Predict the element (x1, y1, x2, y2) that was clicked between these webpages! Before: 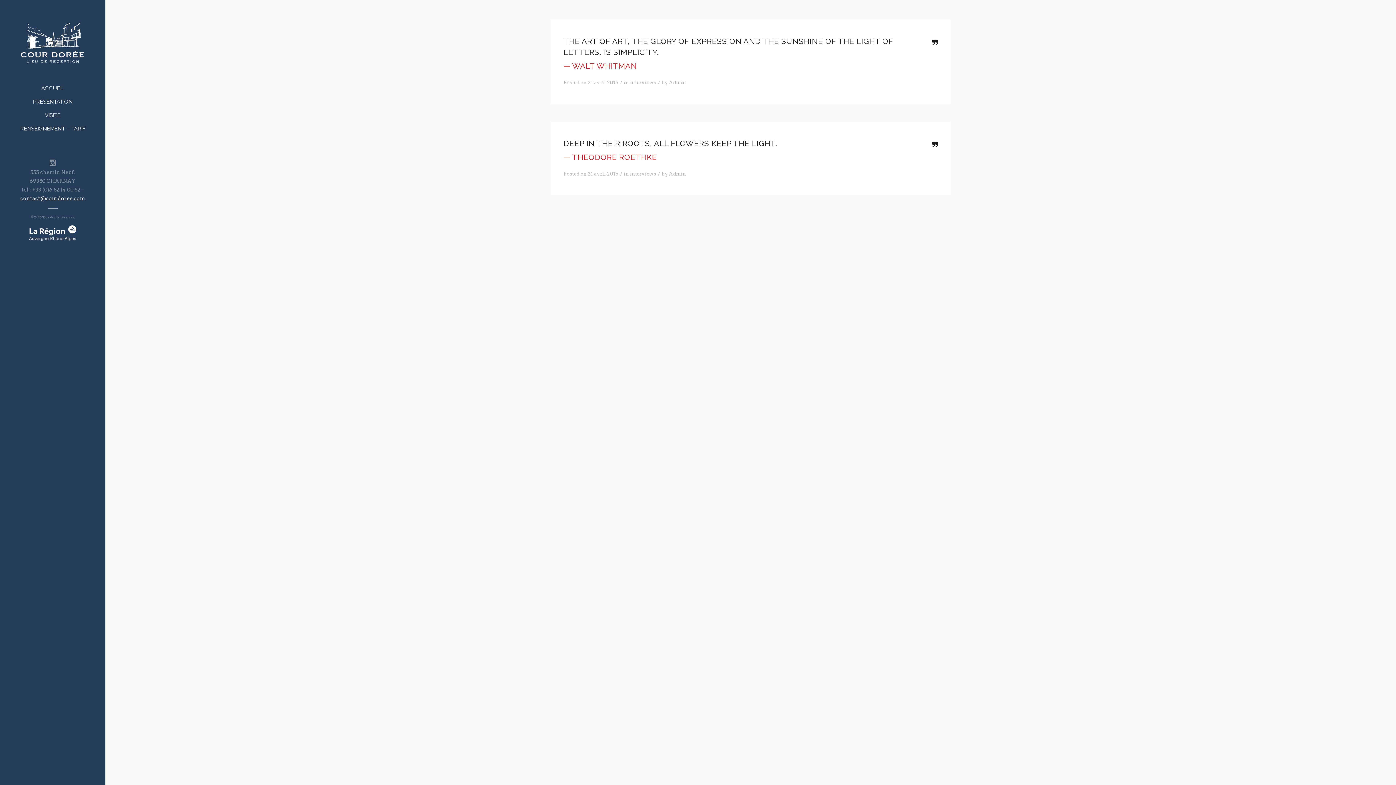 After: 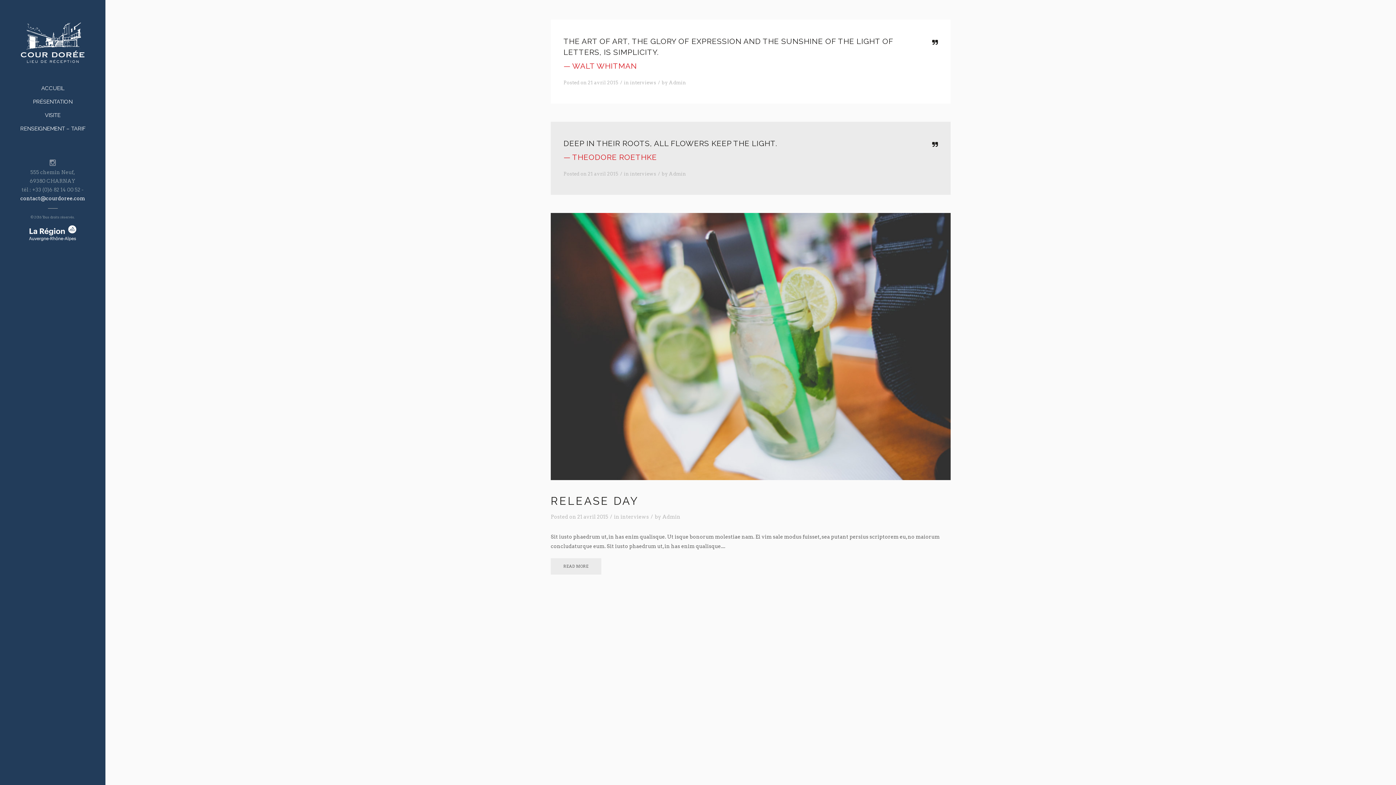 Action: bbox: (630, 171, 656, 176) label: interviews